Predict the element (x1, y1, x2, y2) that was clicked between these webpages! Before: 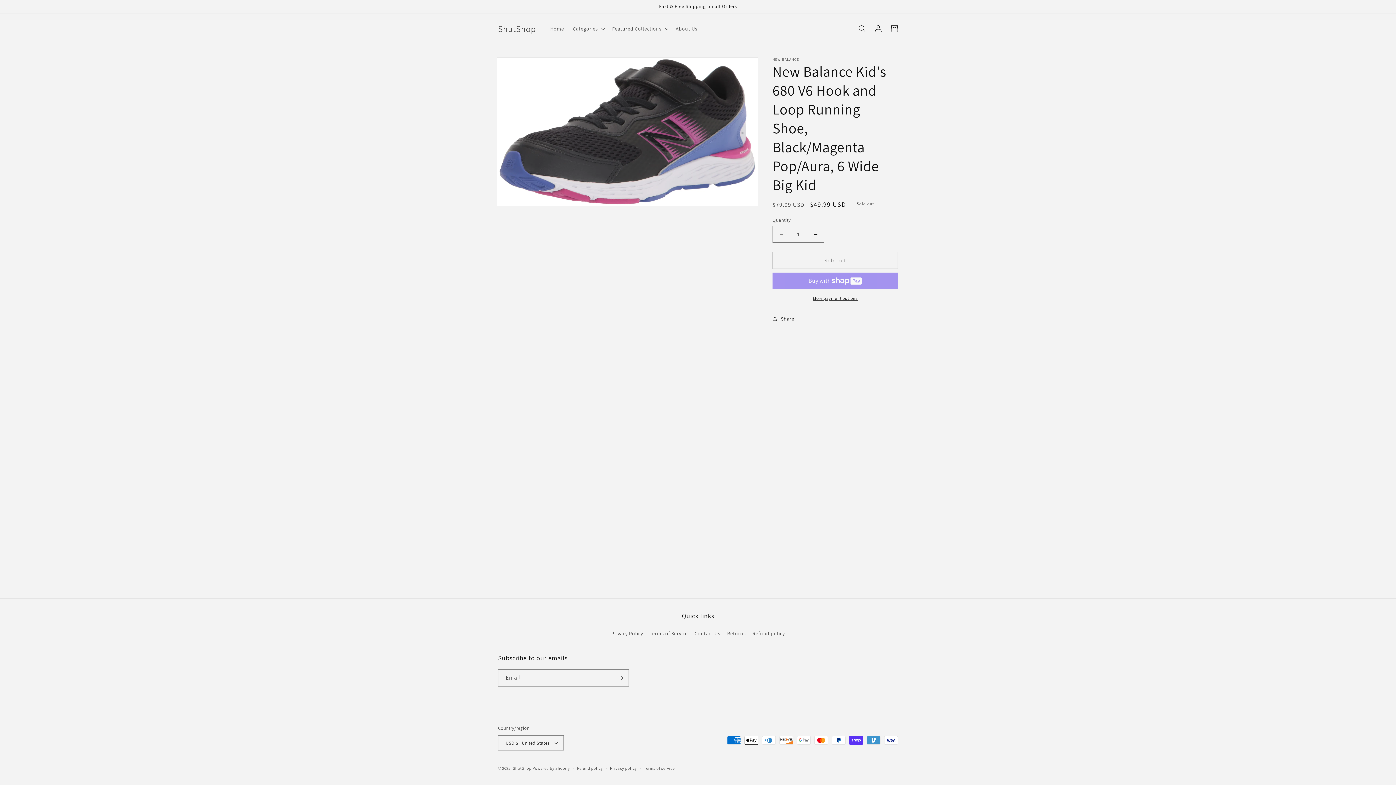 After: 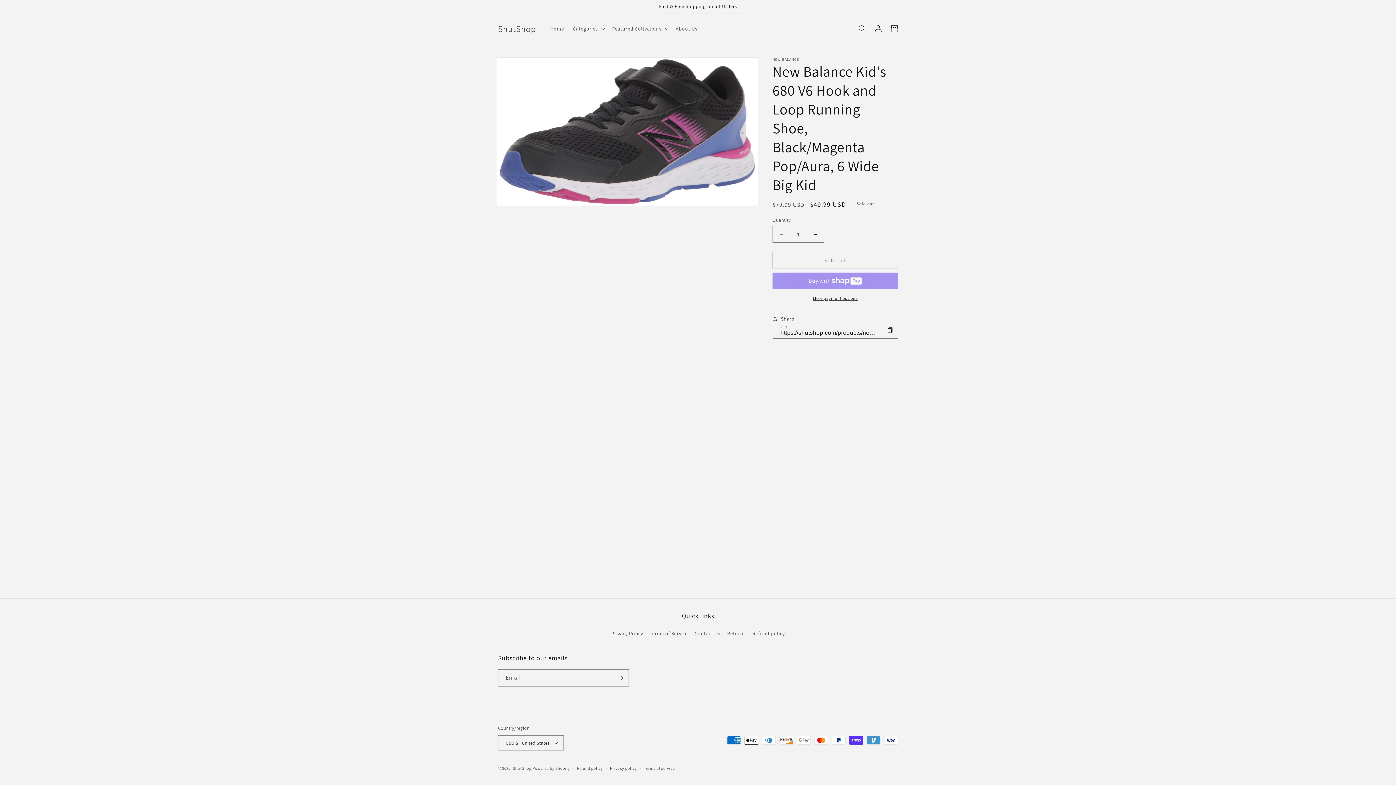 Action: label: Share bbox: (772, 310, 794, 326)